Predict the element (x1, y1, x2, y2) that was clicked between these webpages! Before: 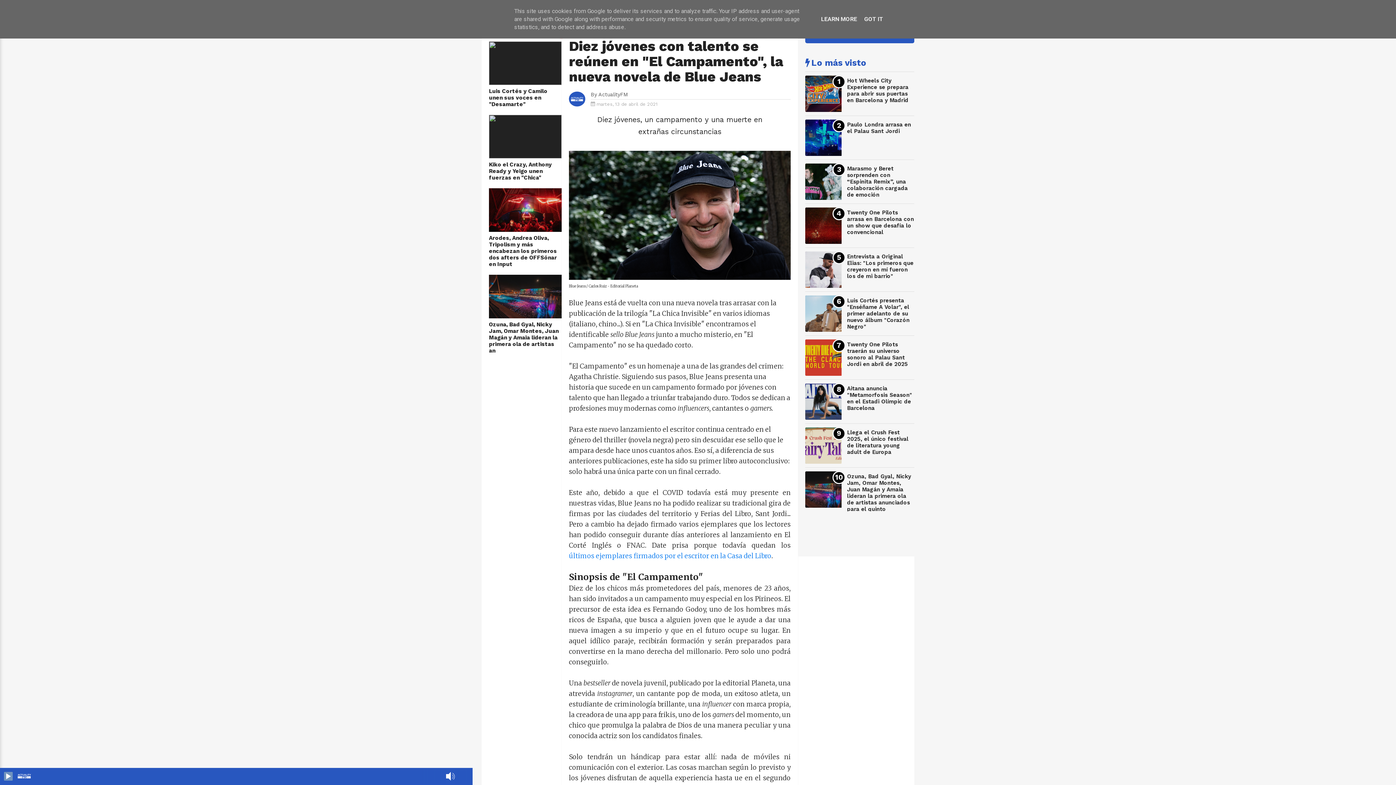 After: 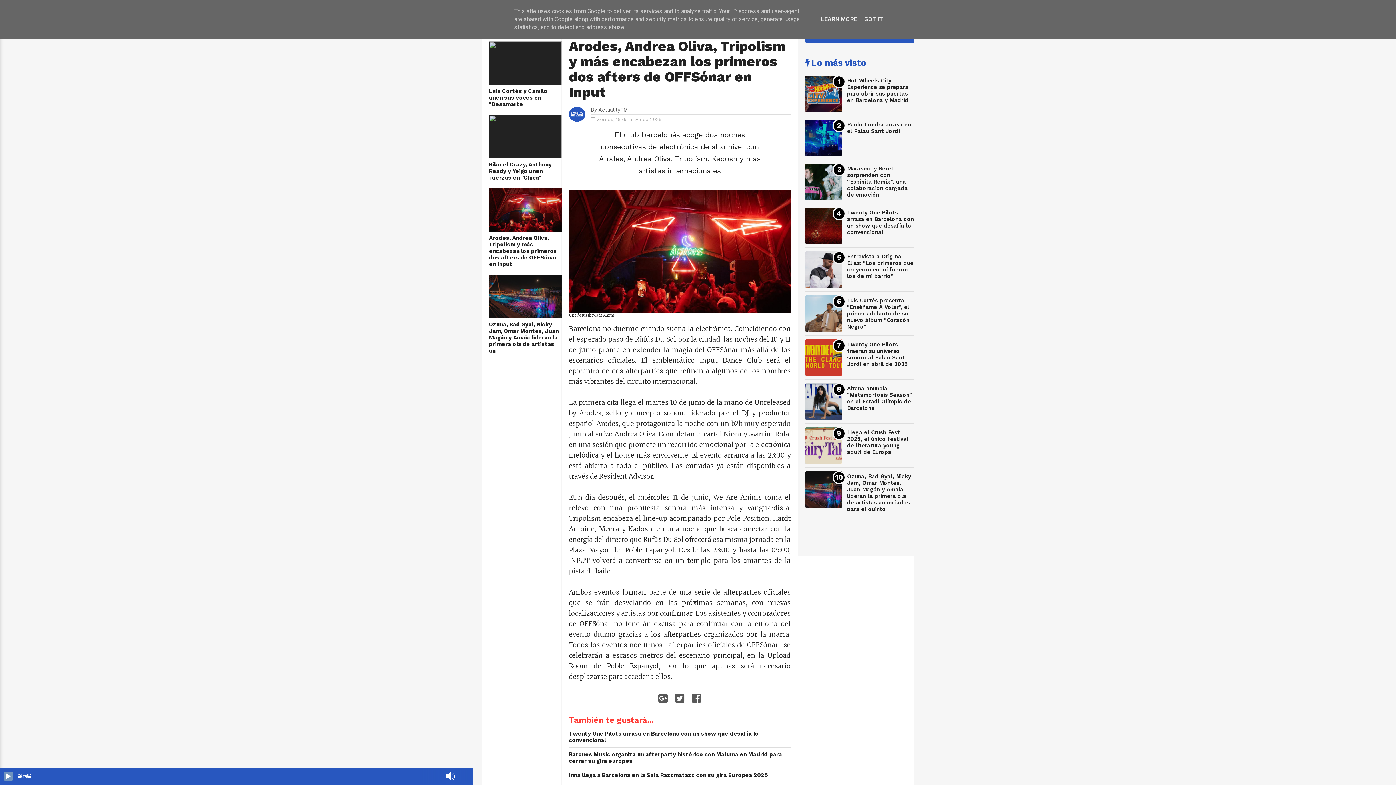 Action: bbox: (489, 188, 561, 232)